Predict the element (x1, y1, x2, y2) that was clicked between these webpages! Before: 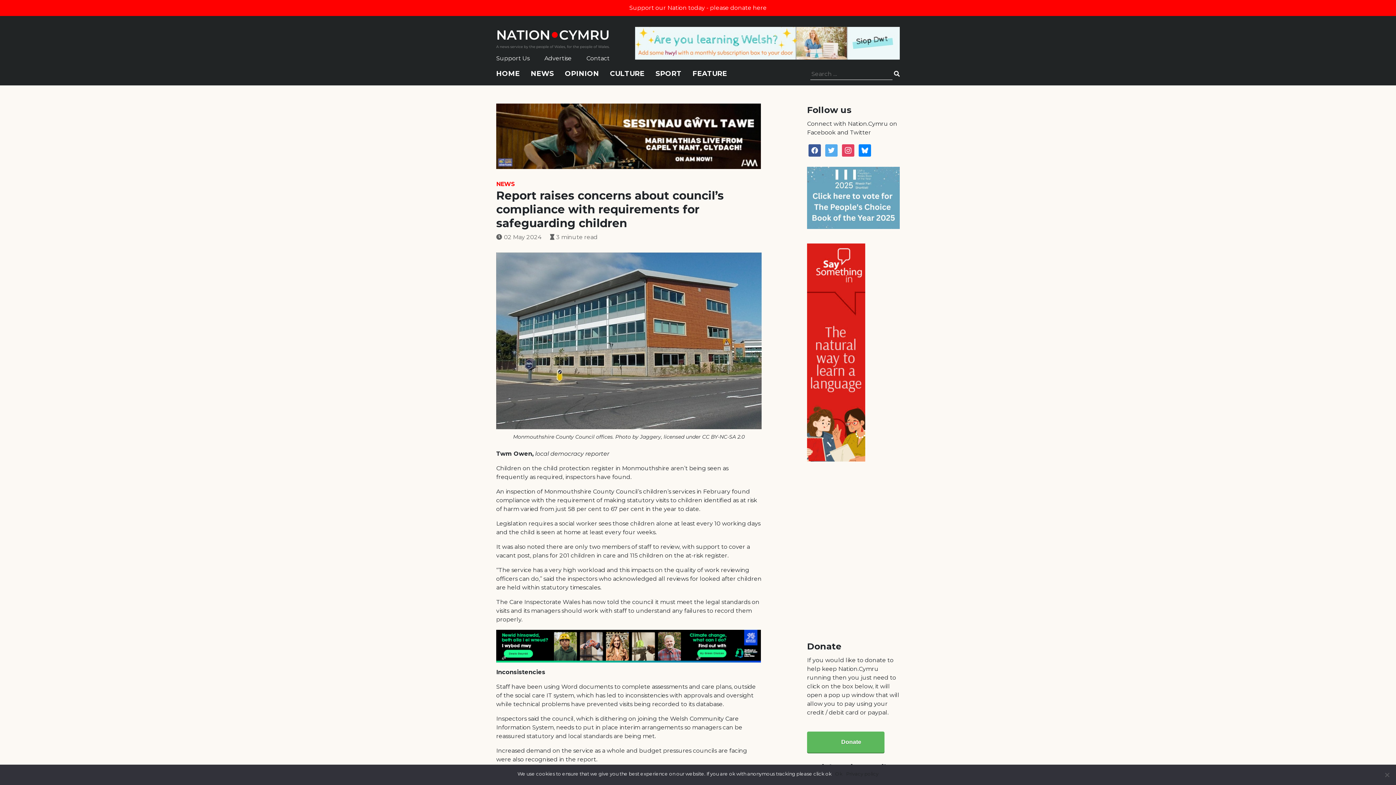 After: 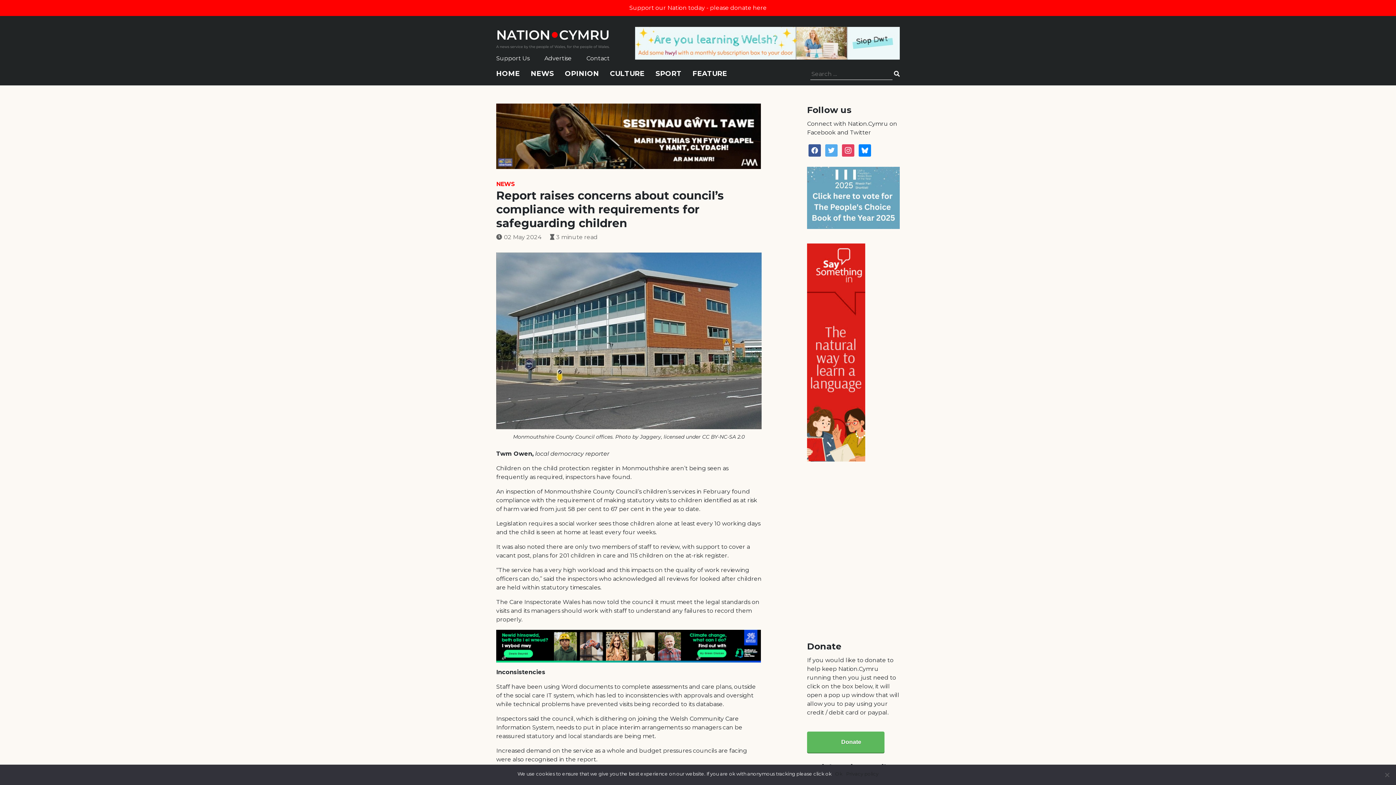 Action: bbox: (496, 642, 761, 649)